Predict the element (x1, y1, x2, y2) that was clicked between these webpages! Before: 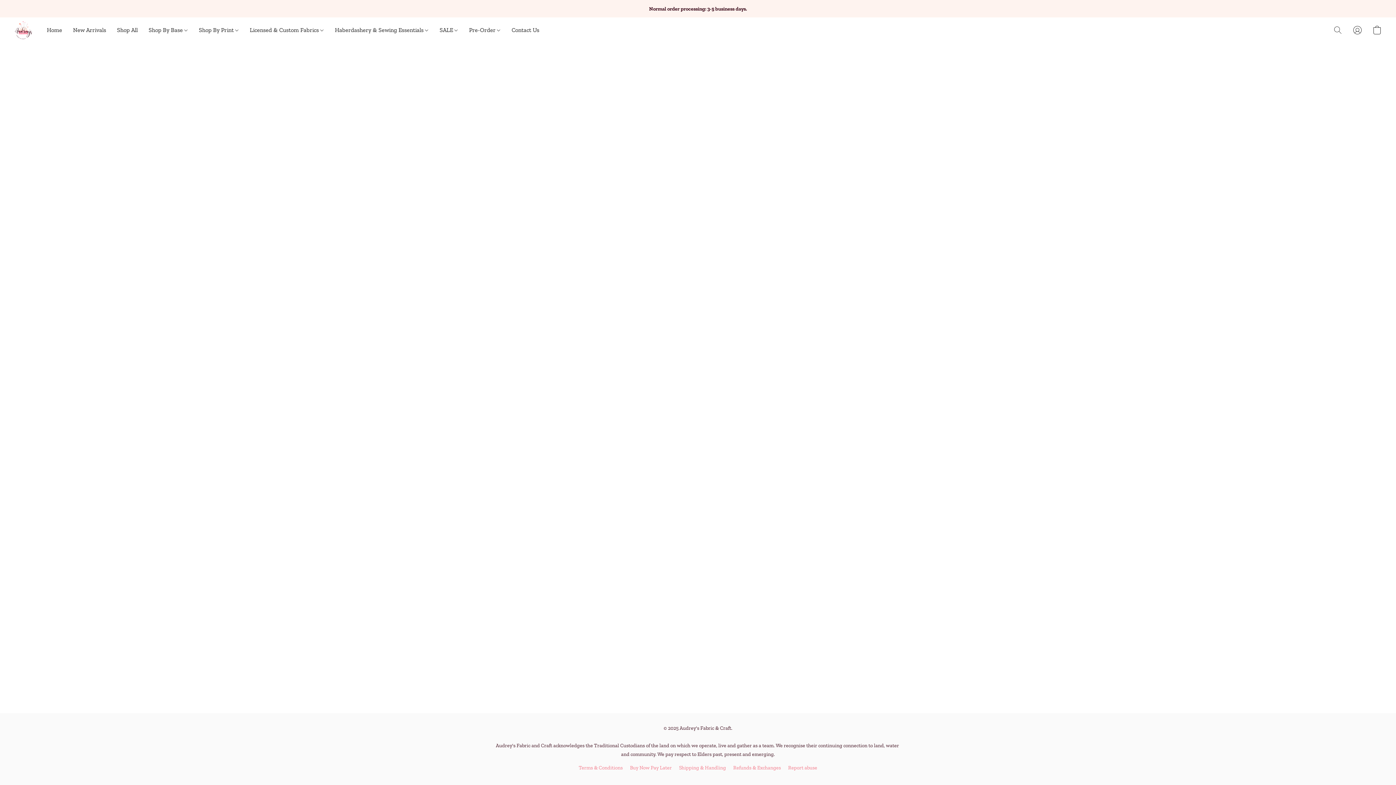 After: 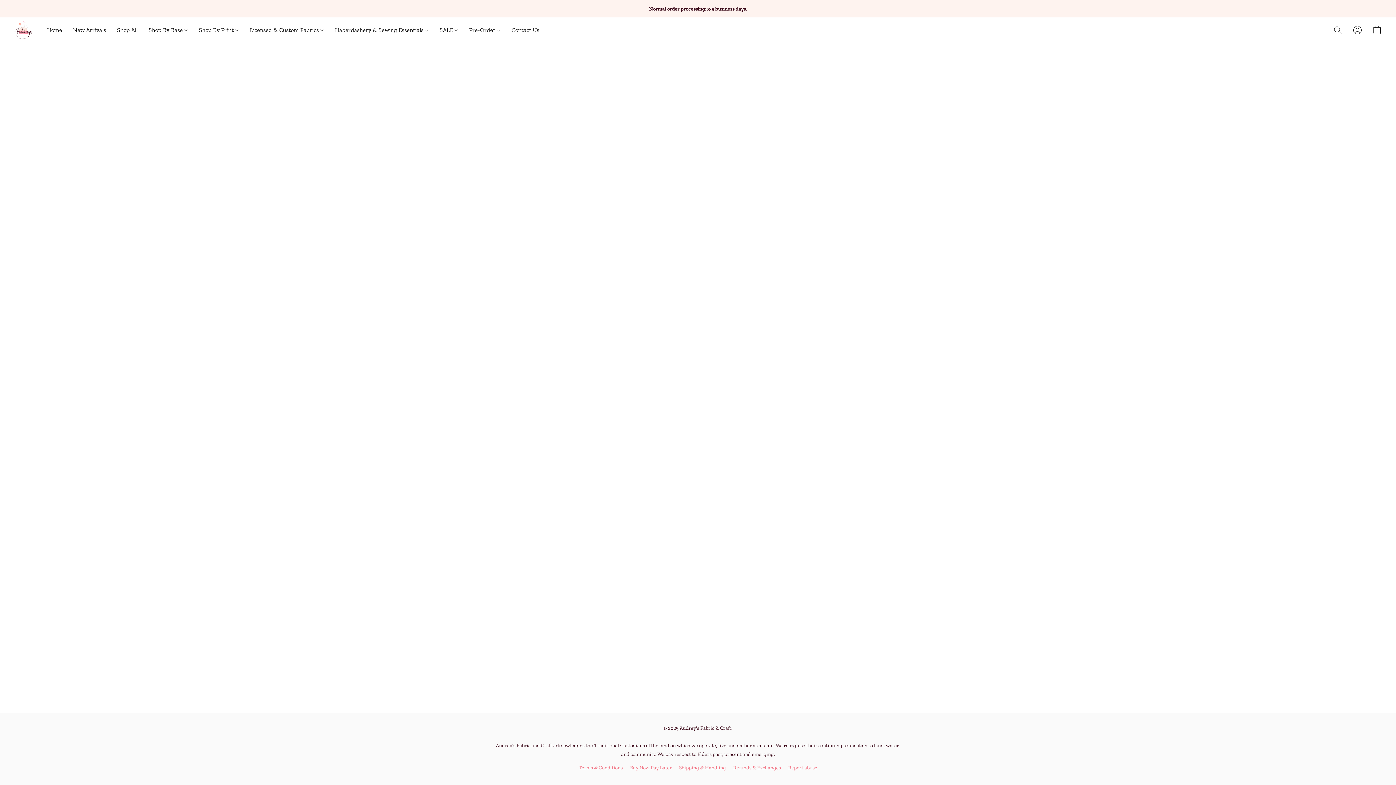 Action: bbox: (679, 764, 726, 772) label: Shipping & Handling